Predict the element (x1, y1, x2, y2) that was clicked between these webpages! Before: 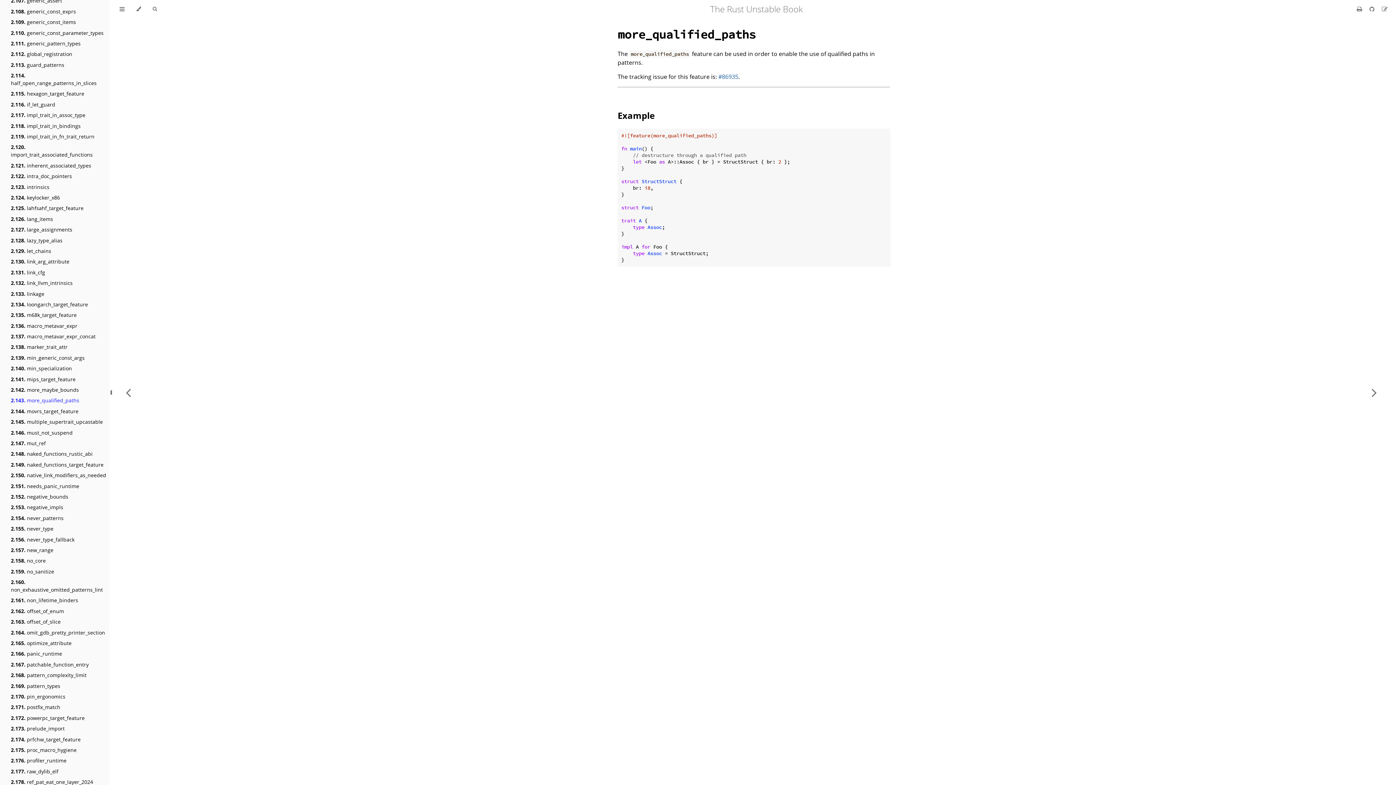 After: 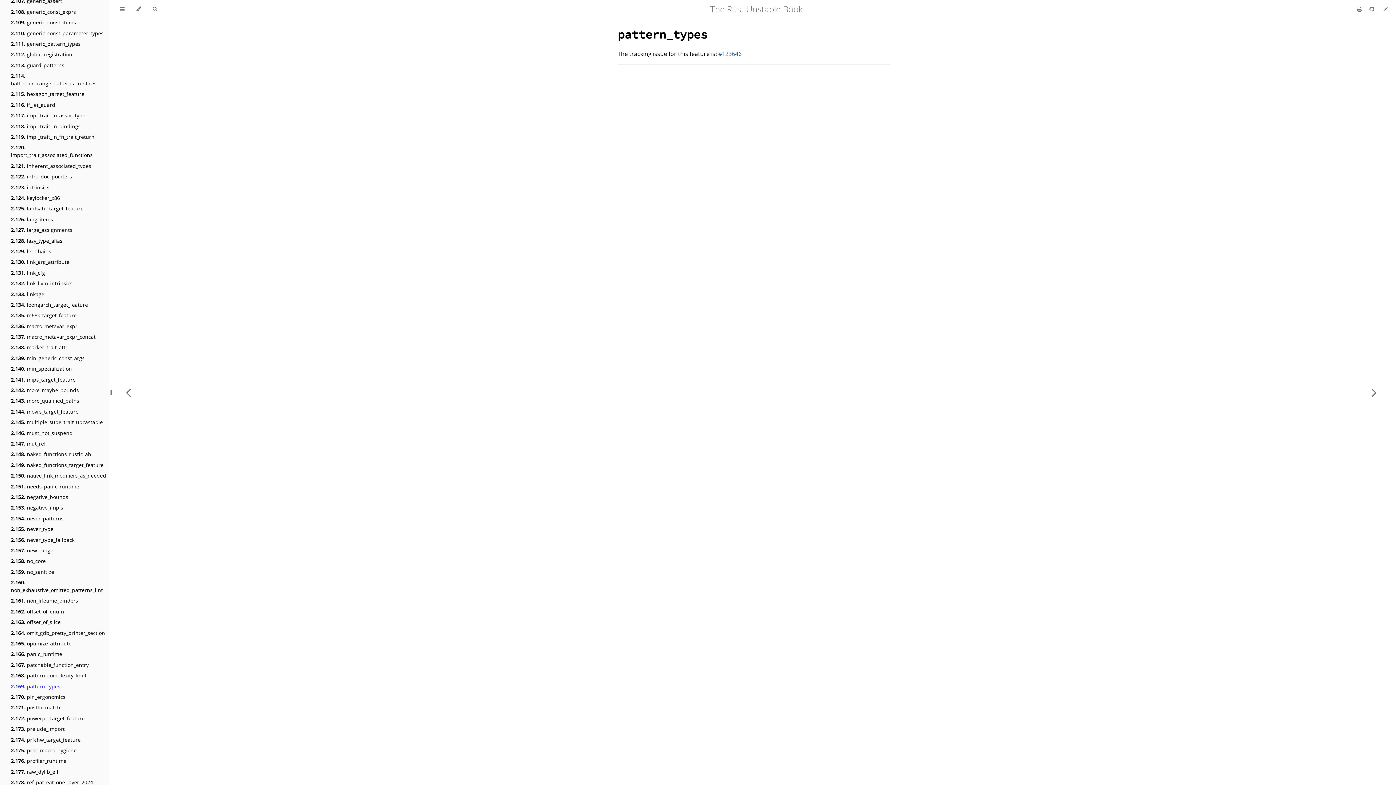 Action: label: 2.169. pattern_types bbox: (10, 682, 60, 690)